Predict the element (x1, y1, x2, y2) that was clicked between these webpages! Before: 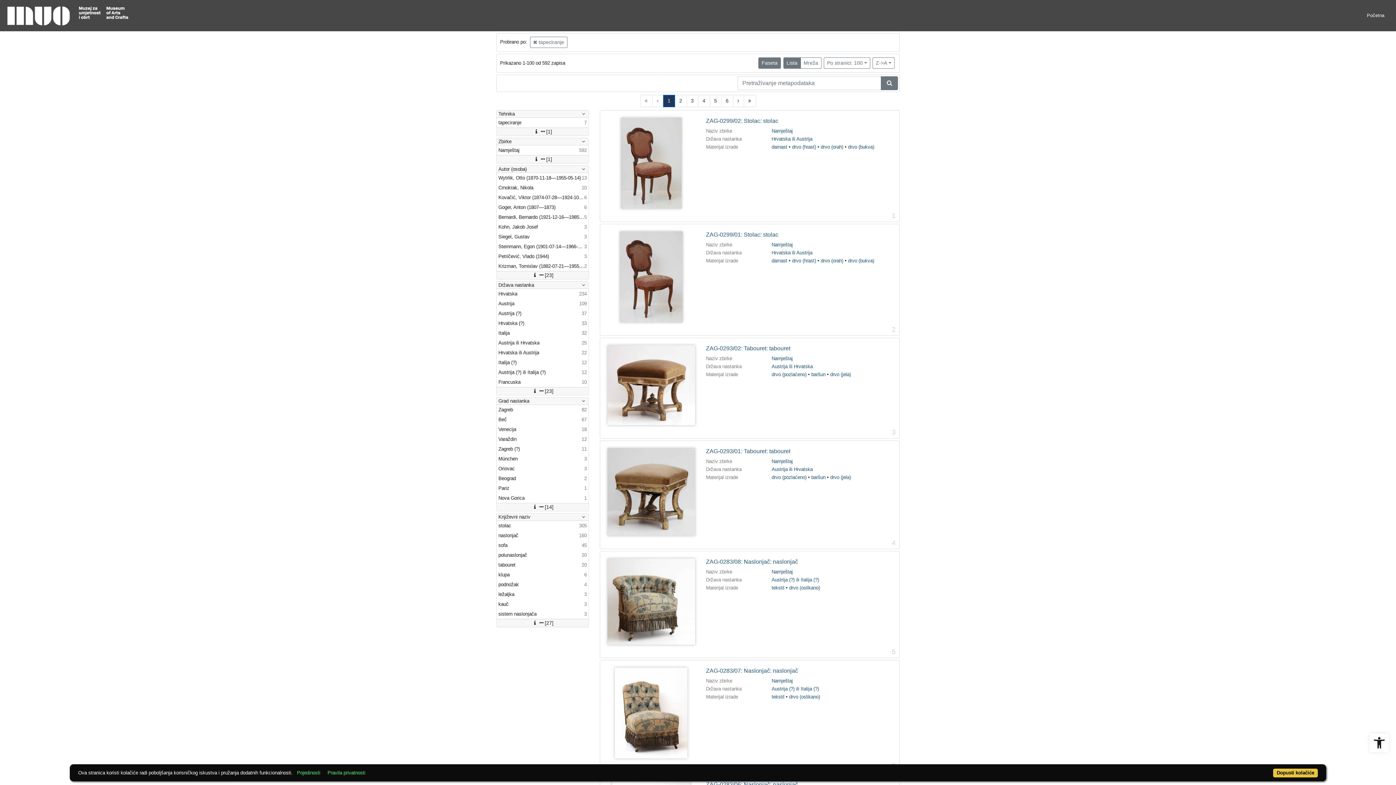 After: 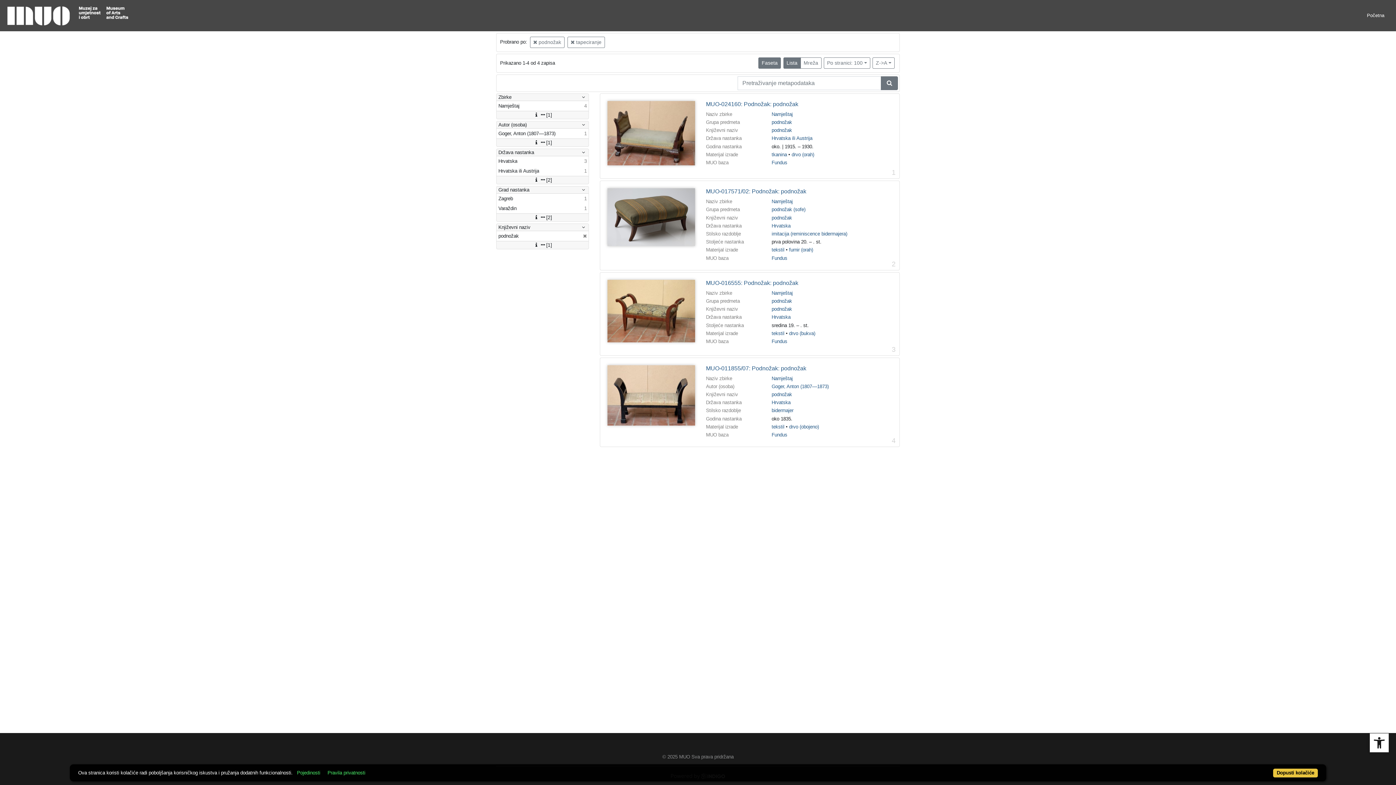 Action: bbox: (496, 579, 588, 589) label: podnožak
4